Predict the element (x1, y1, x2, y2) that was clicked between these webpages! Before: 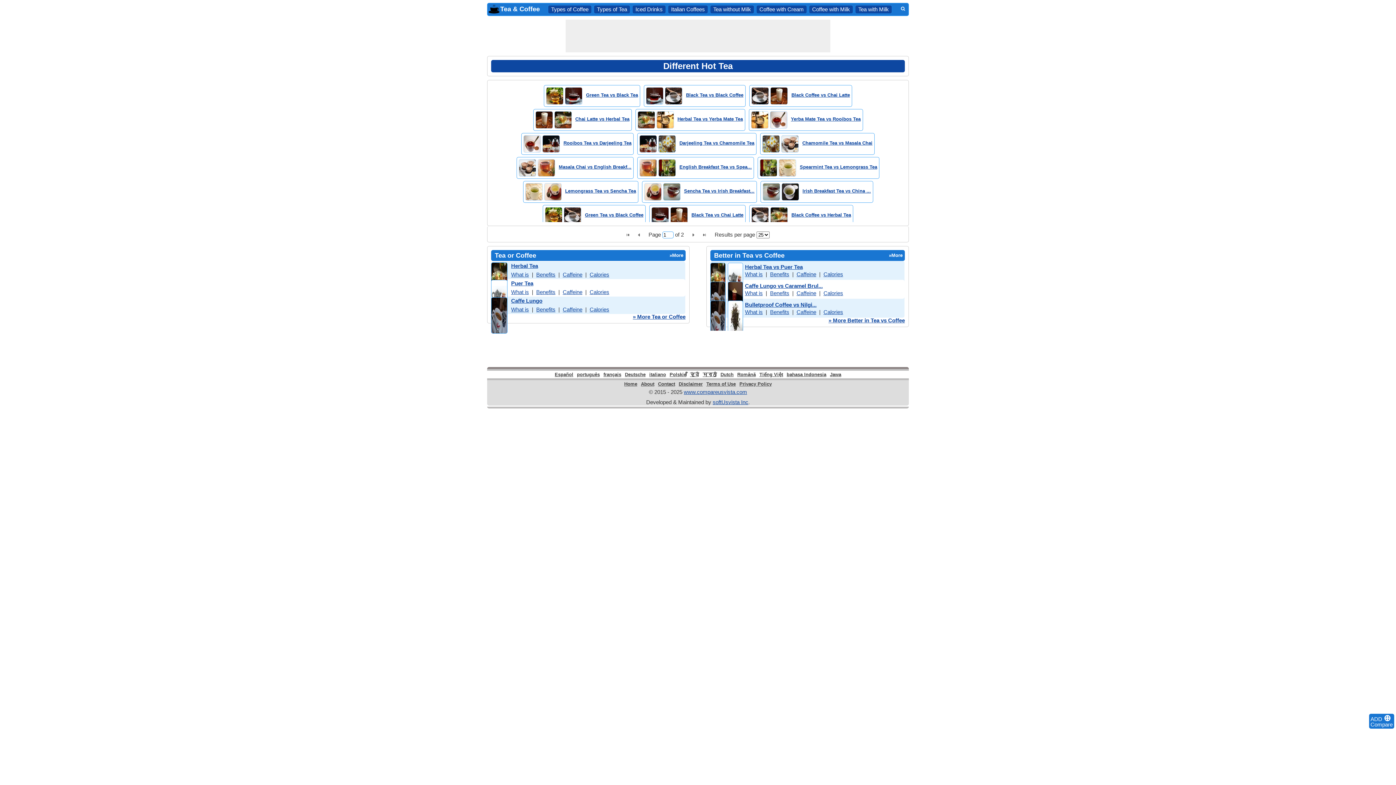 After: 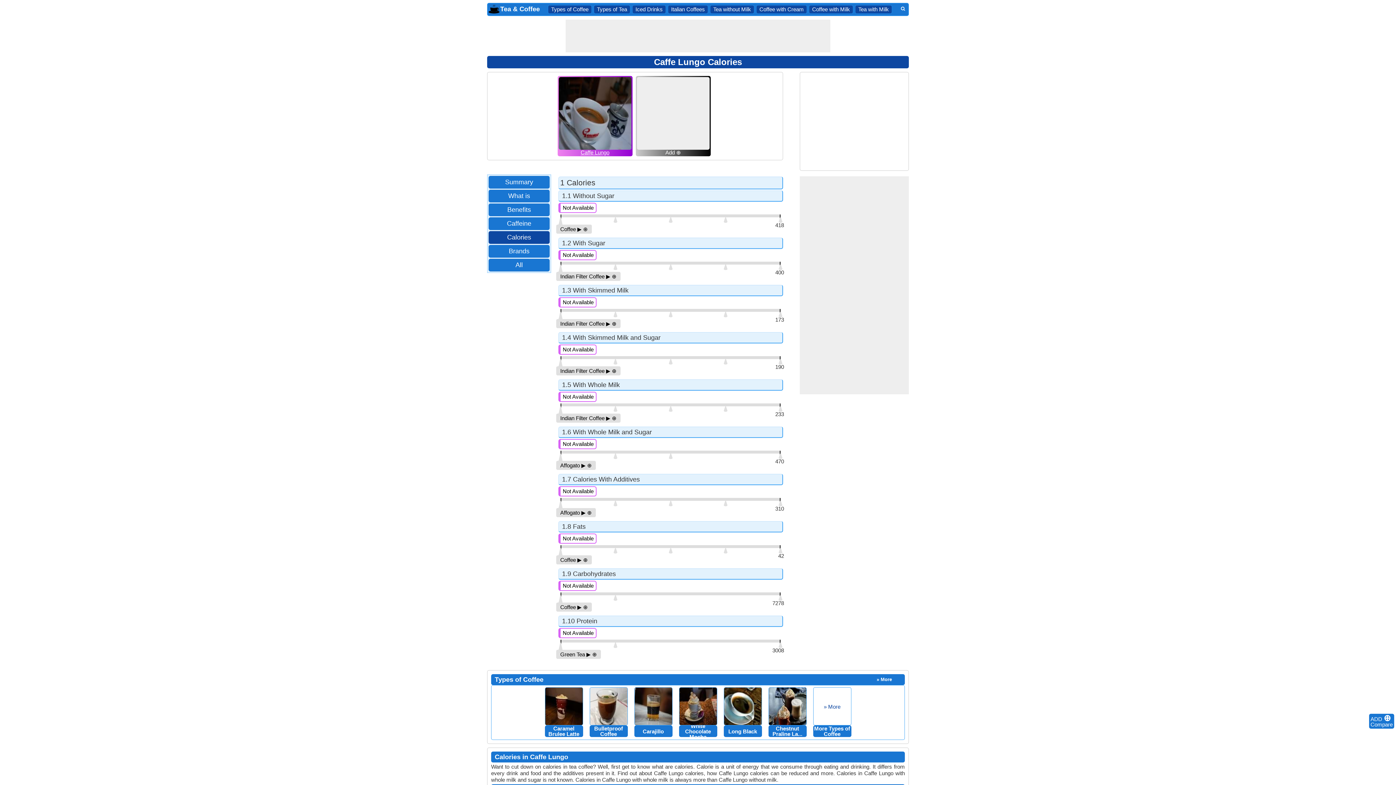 Action: label: Calories bbox: (589, 306, 609, 312)